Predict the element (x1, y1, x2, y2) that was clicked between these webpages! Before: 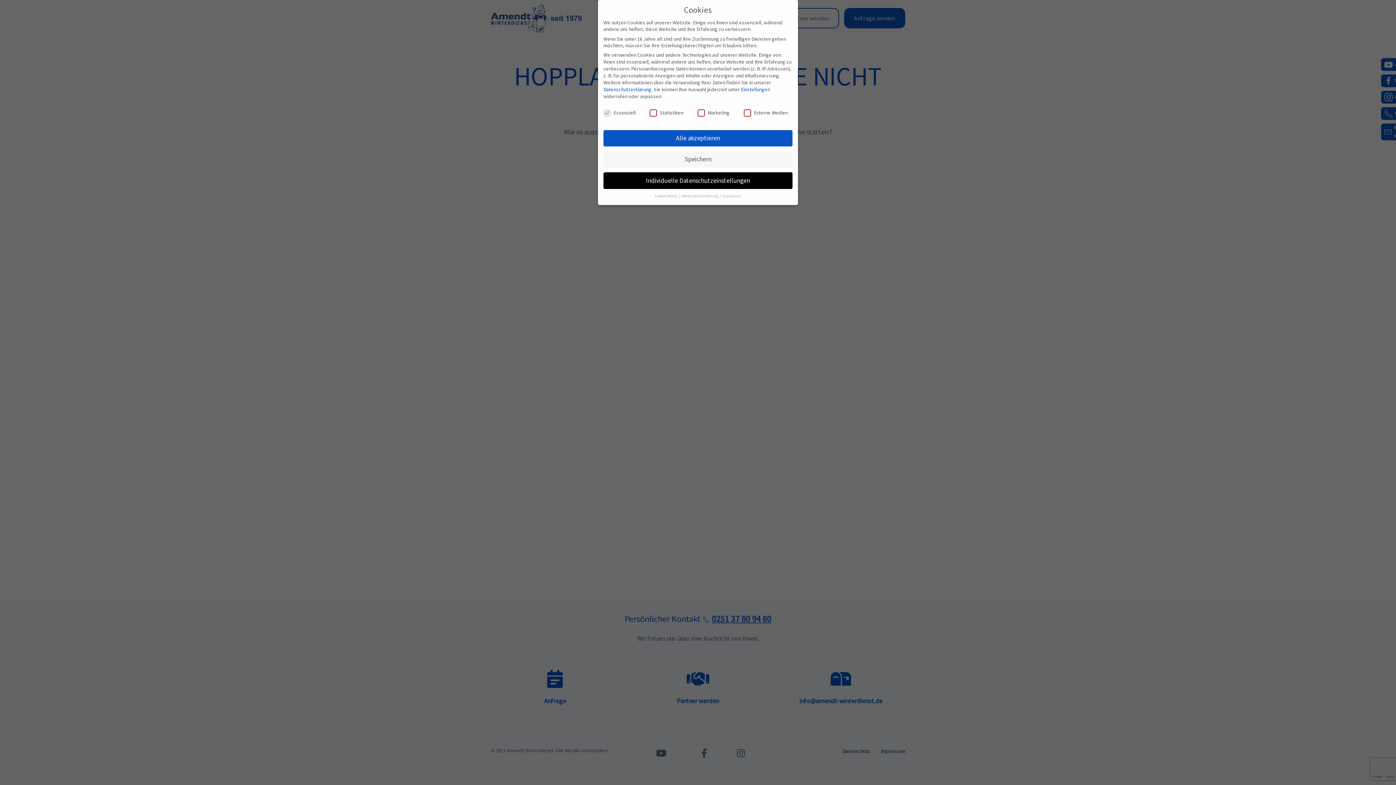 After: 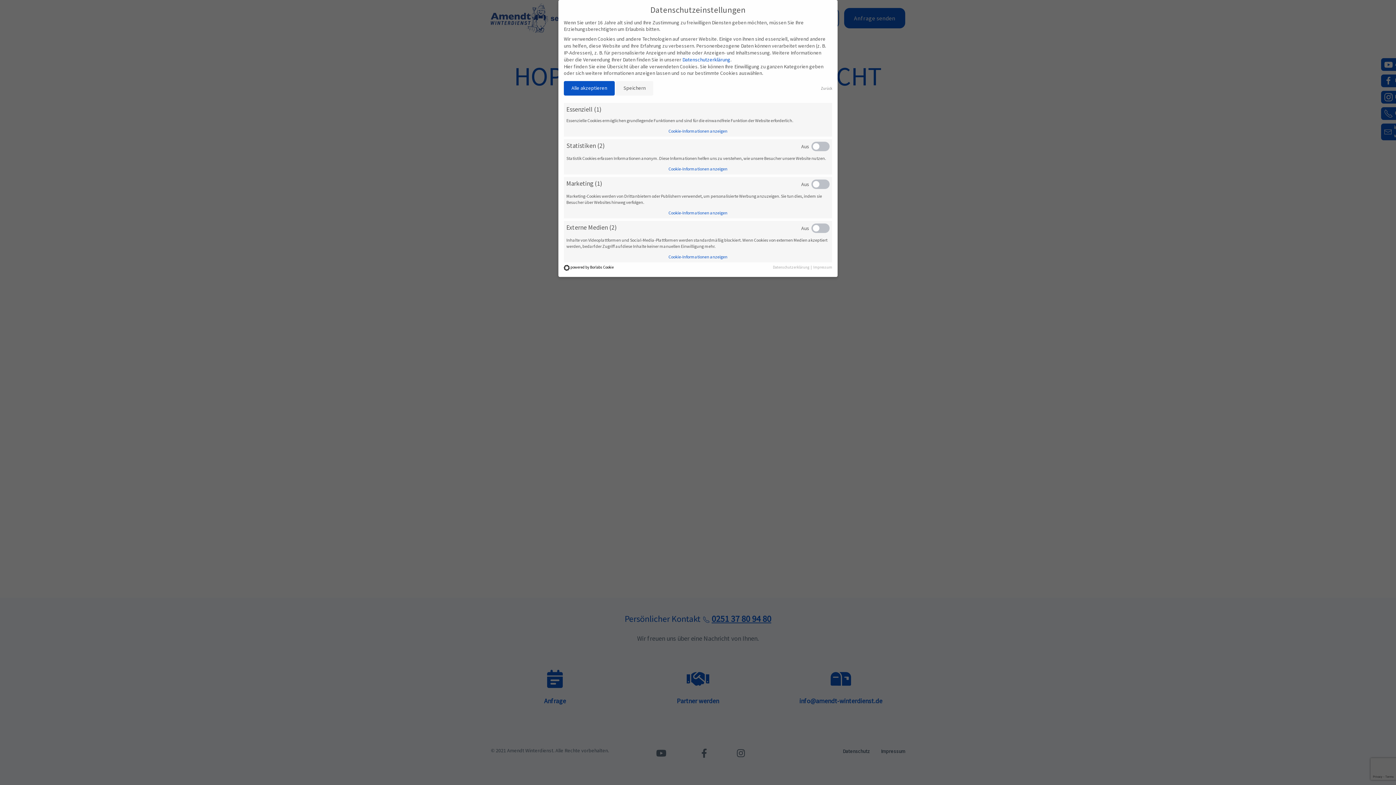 Action: label: Einstellungen bbox: (741, 86, 770, 92)